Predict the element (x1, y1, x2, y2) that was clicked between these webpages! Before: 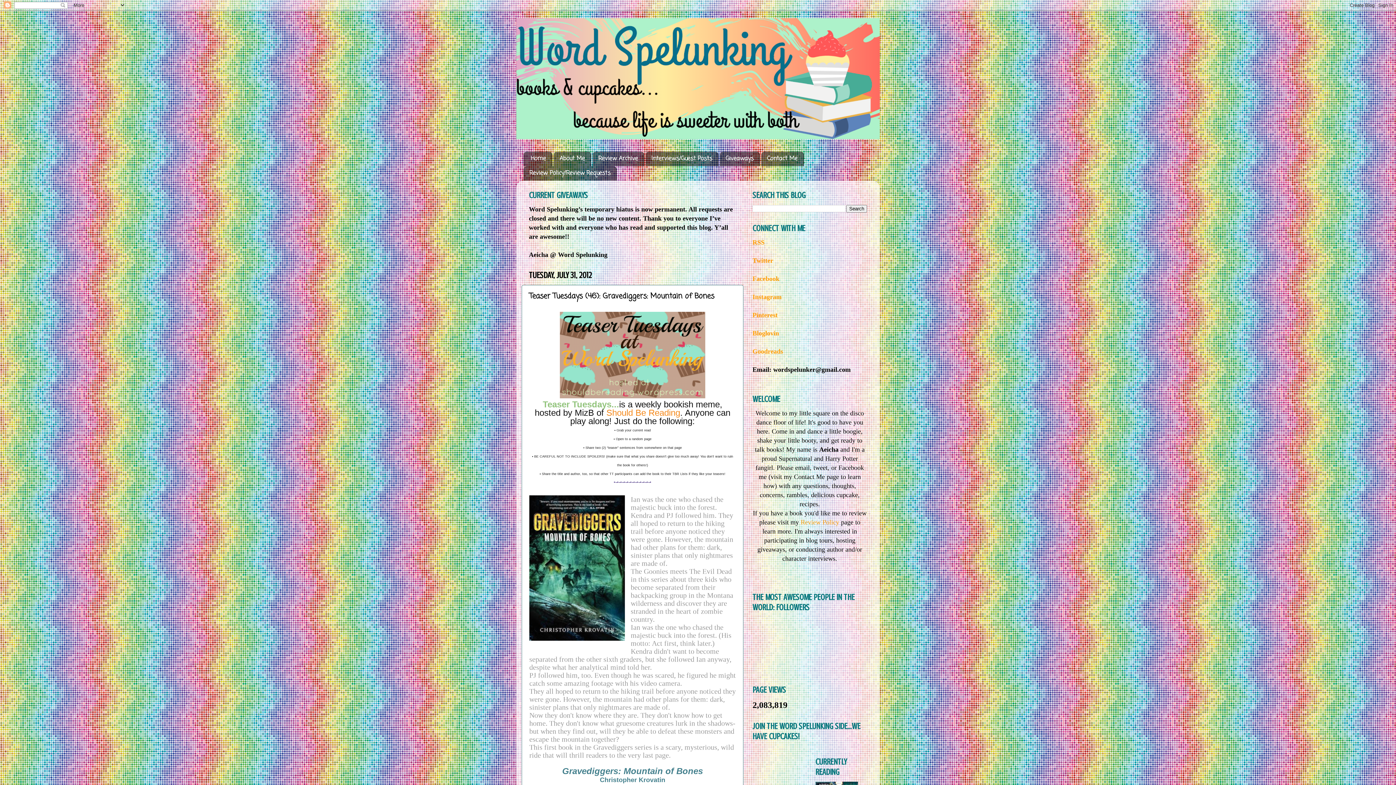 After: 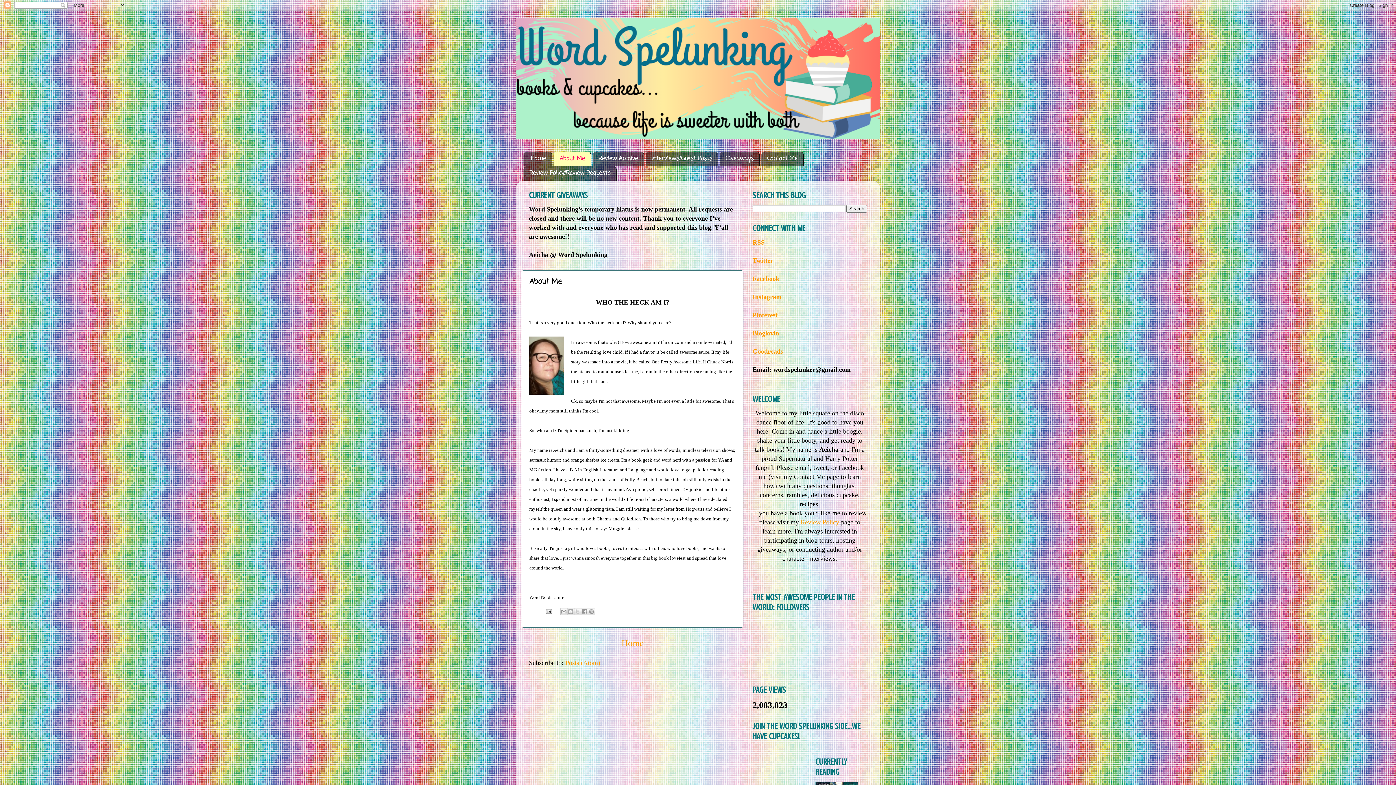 Action: bbox: (553, 151, 591, 166) label: About Me